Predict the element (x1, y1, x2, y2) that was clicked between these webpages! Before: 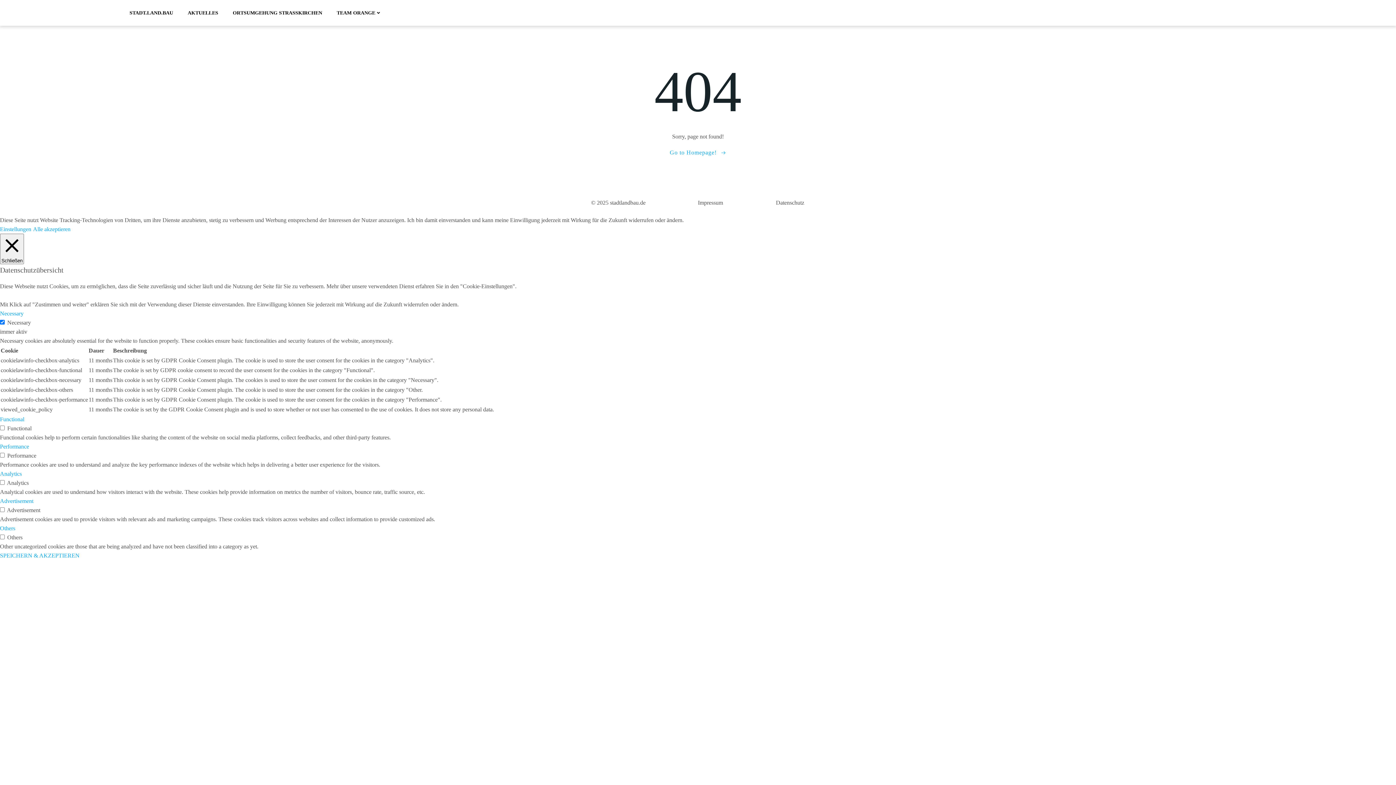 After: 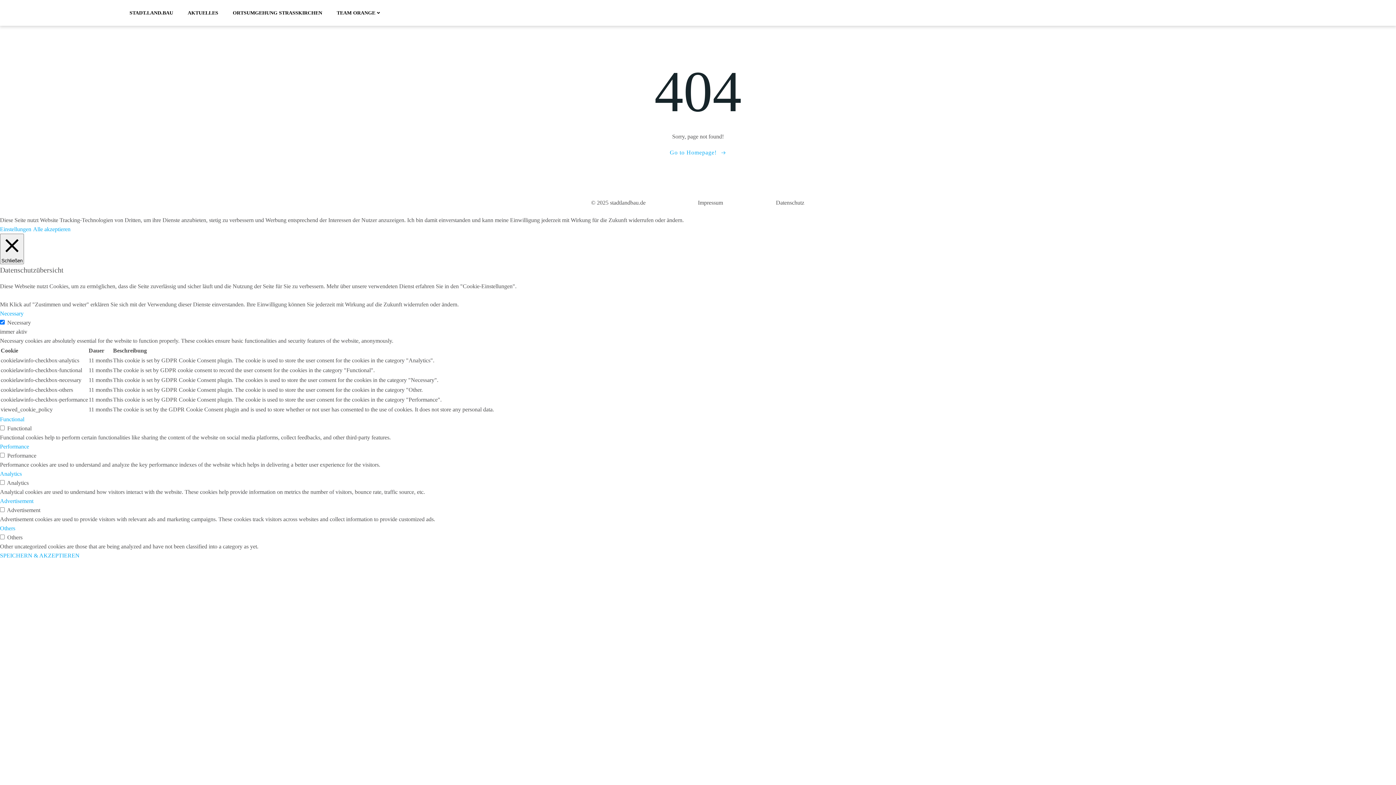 Action: bbox: (0, 226, 31, 232) label: Einstellungen